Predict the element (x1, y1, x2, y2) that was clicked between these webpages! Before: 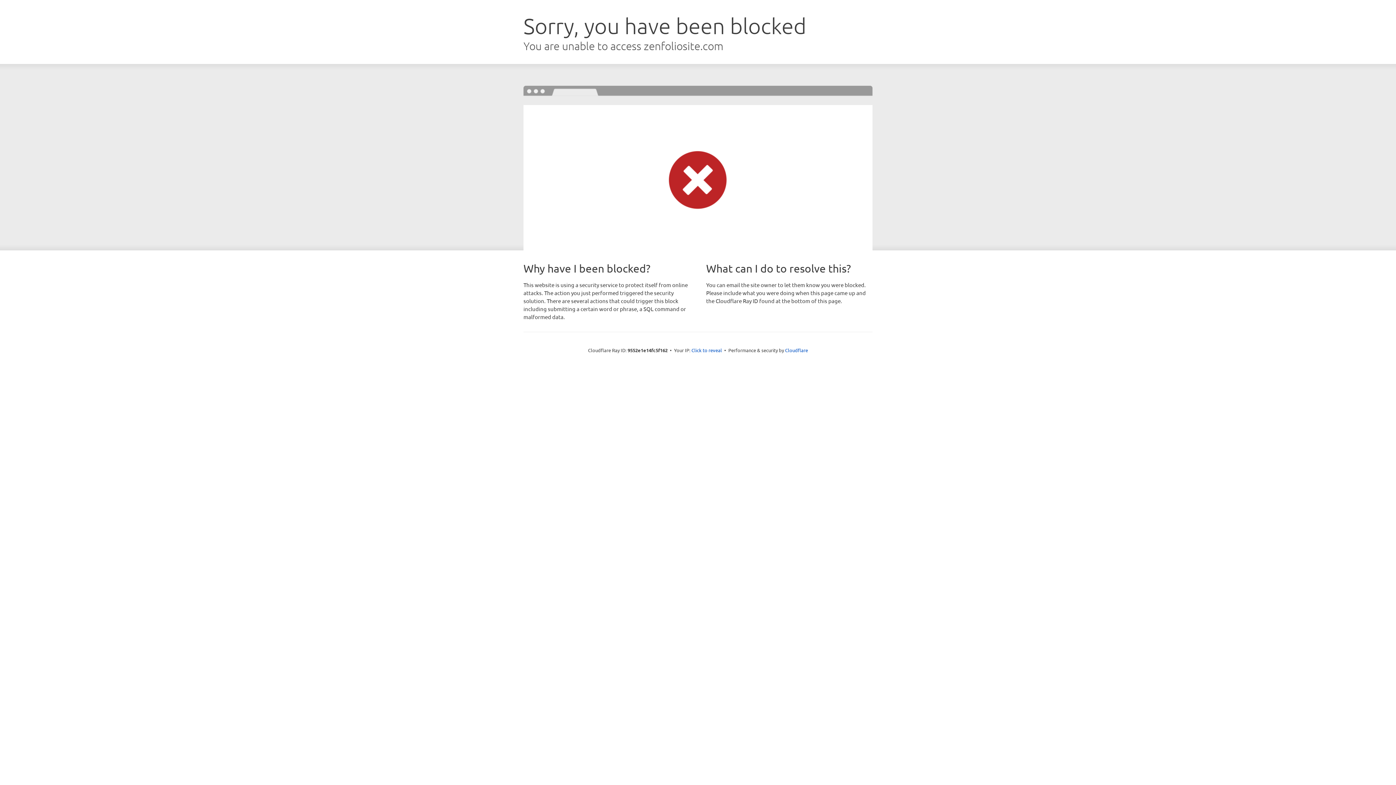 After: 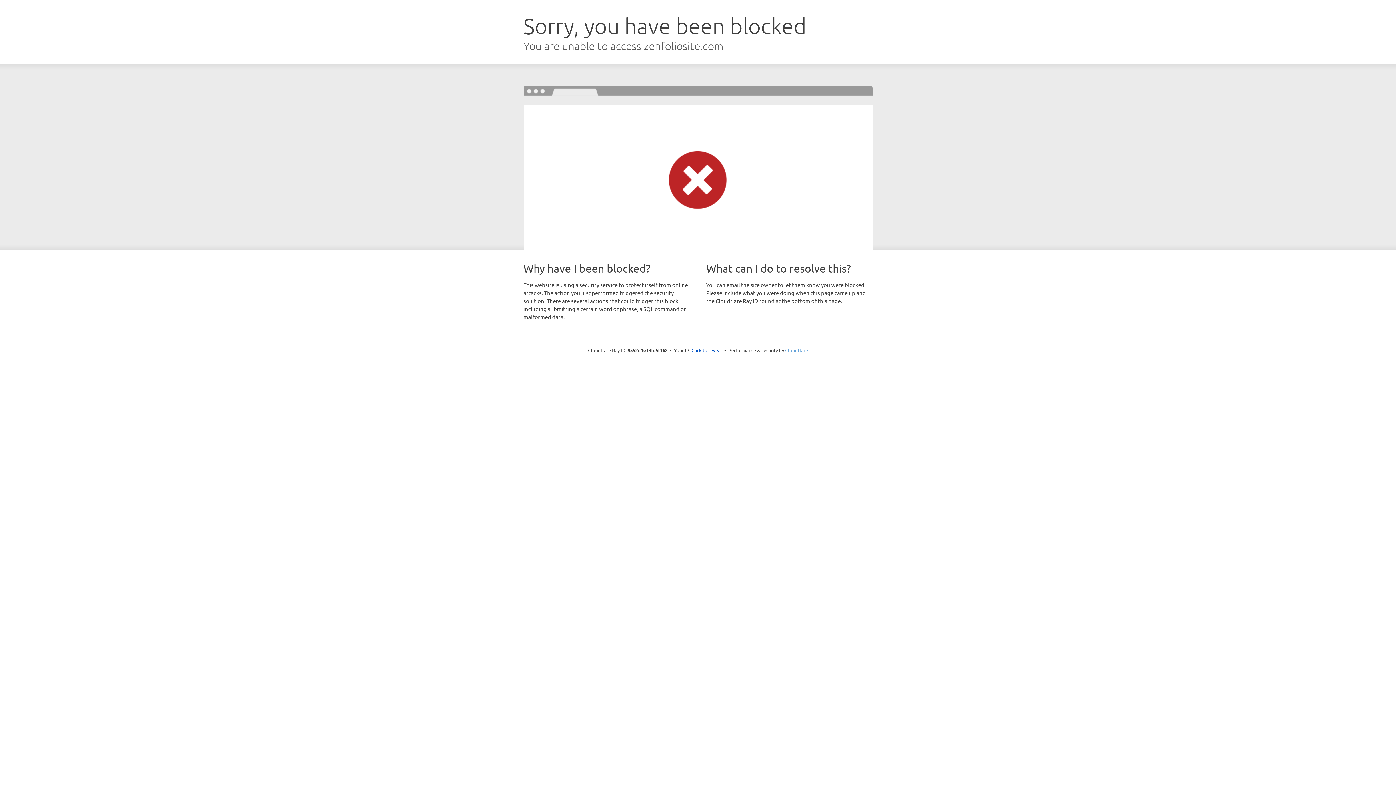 Action: label: Cloudflare bbox: (785, 347, 808, 353)